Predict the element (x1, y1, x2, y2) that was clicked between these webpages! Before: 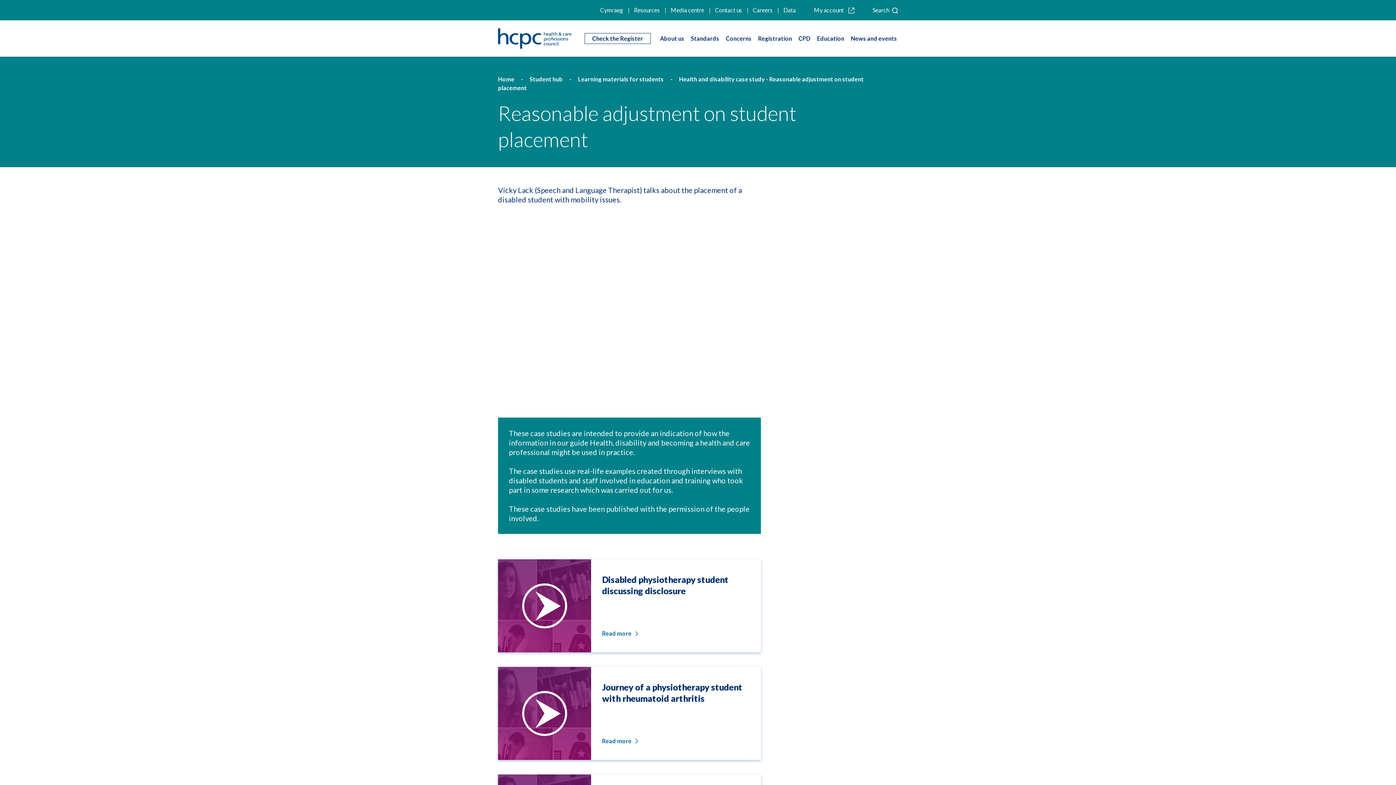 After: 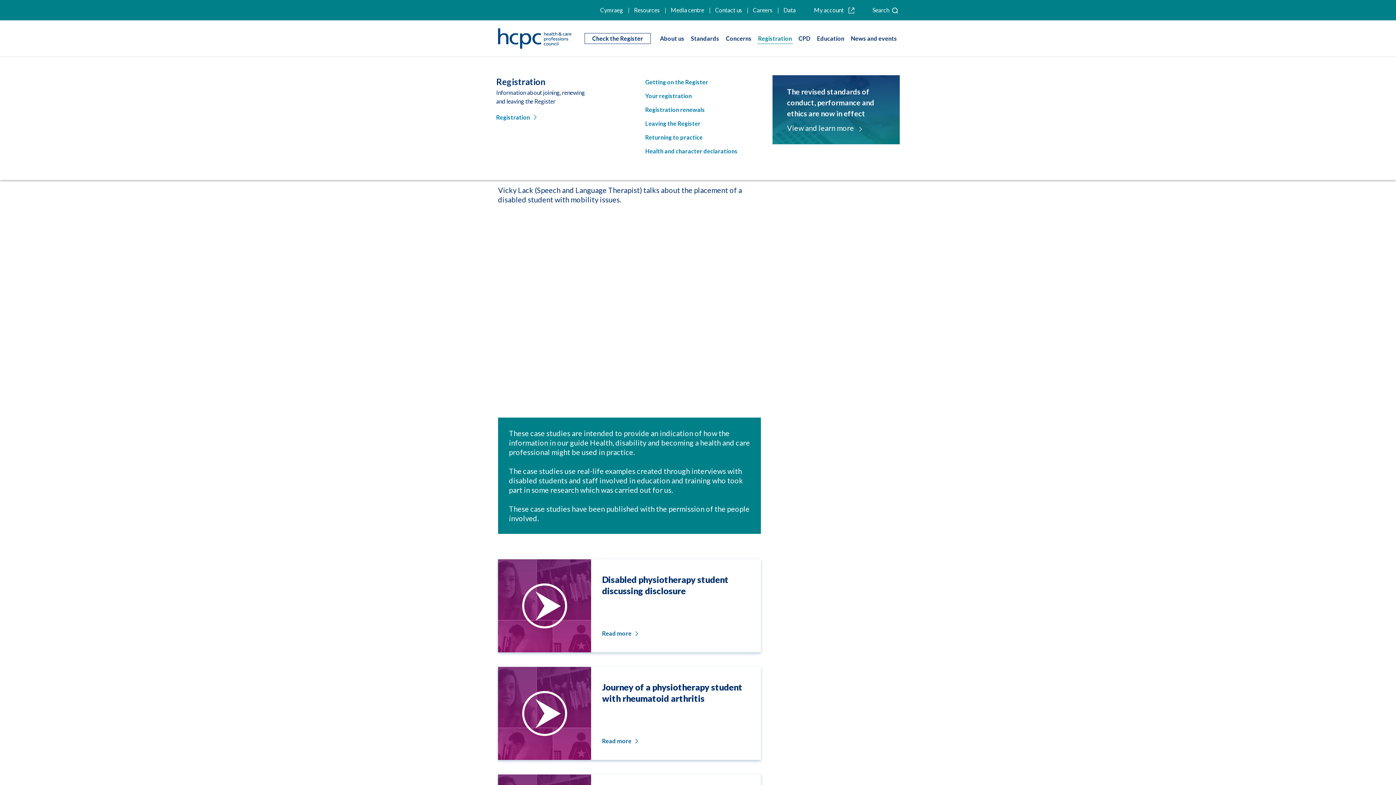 Action: bbox: (757, 33, 793, 43) label: Registration